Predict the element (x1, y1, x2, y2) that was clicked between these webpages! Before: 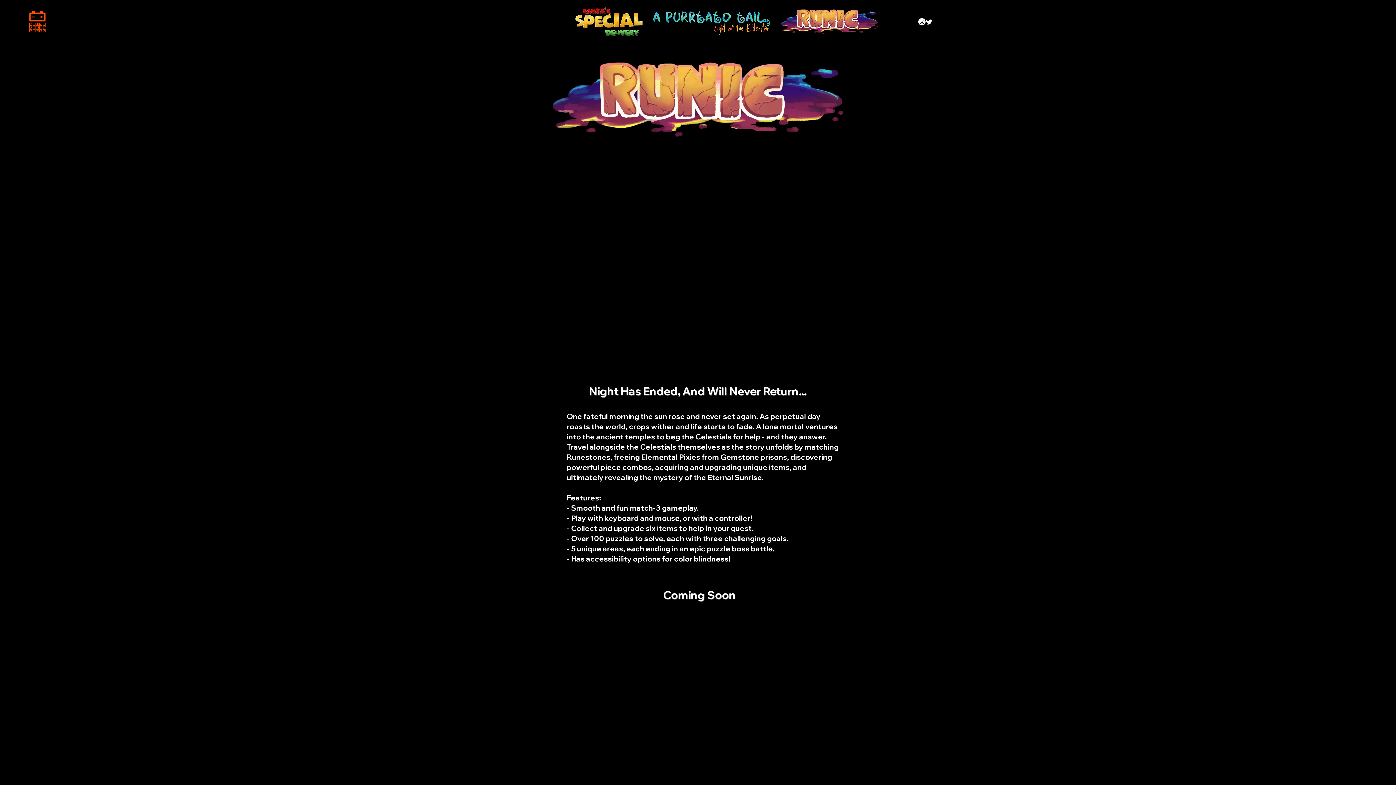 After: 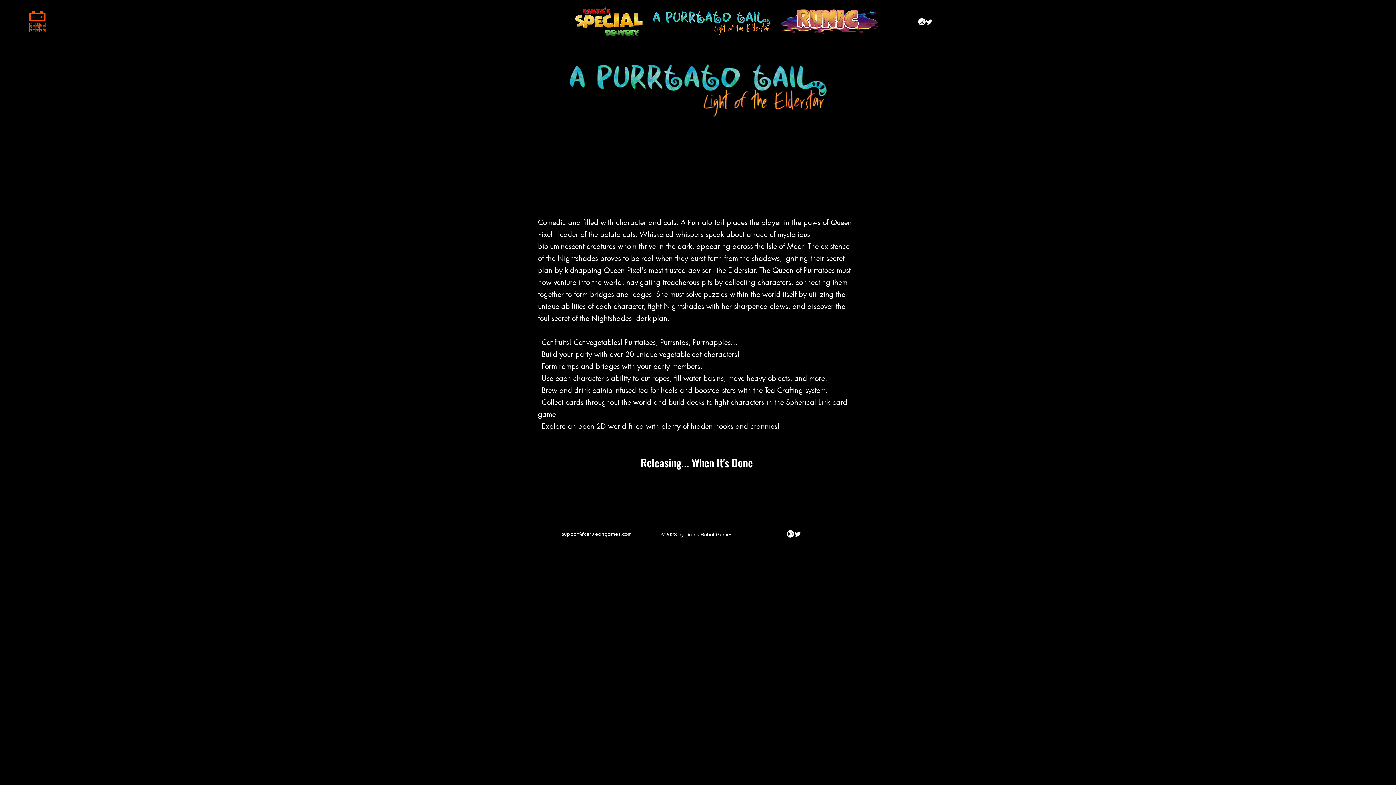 Action: bbox: (653, 8, 771, 35)